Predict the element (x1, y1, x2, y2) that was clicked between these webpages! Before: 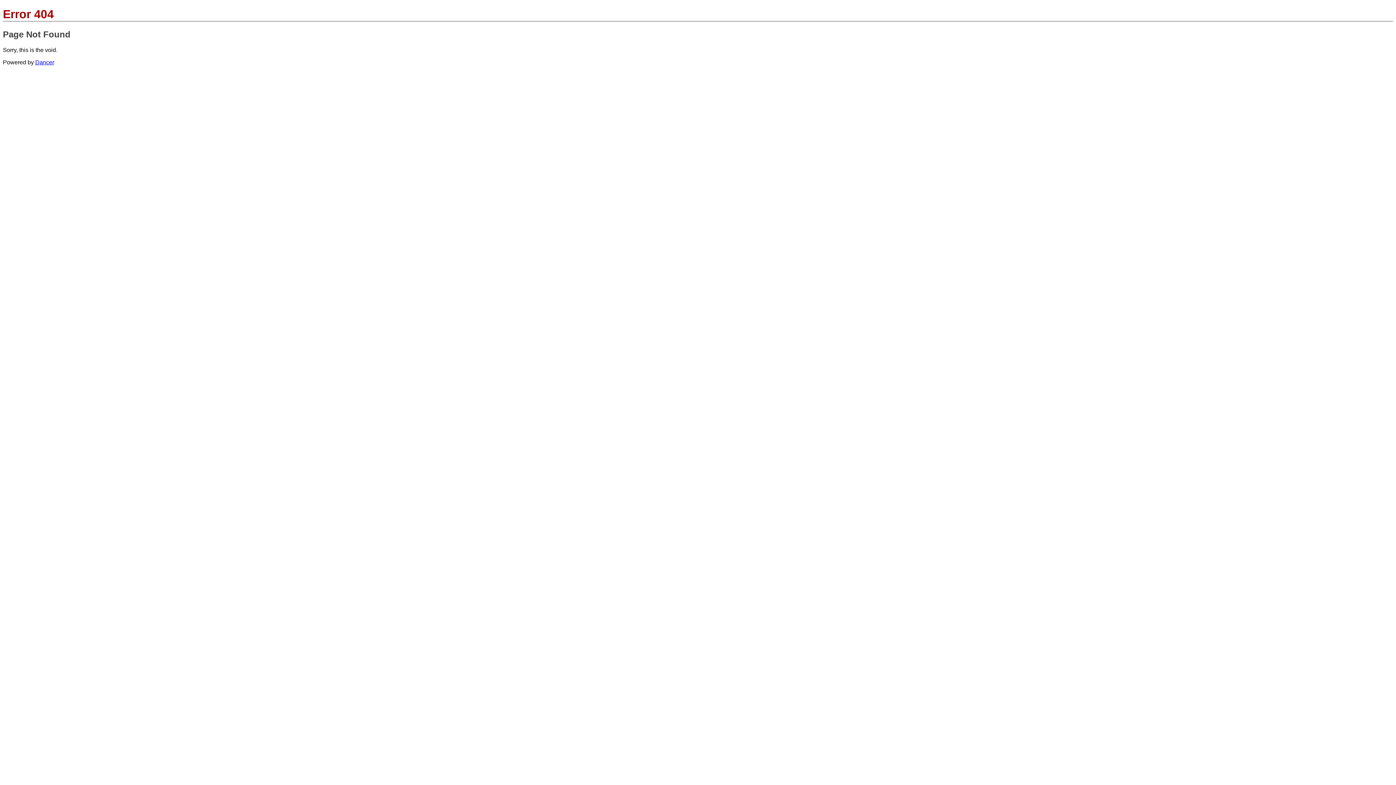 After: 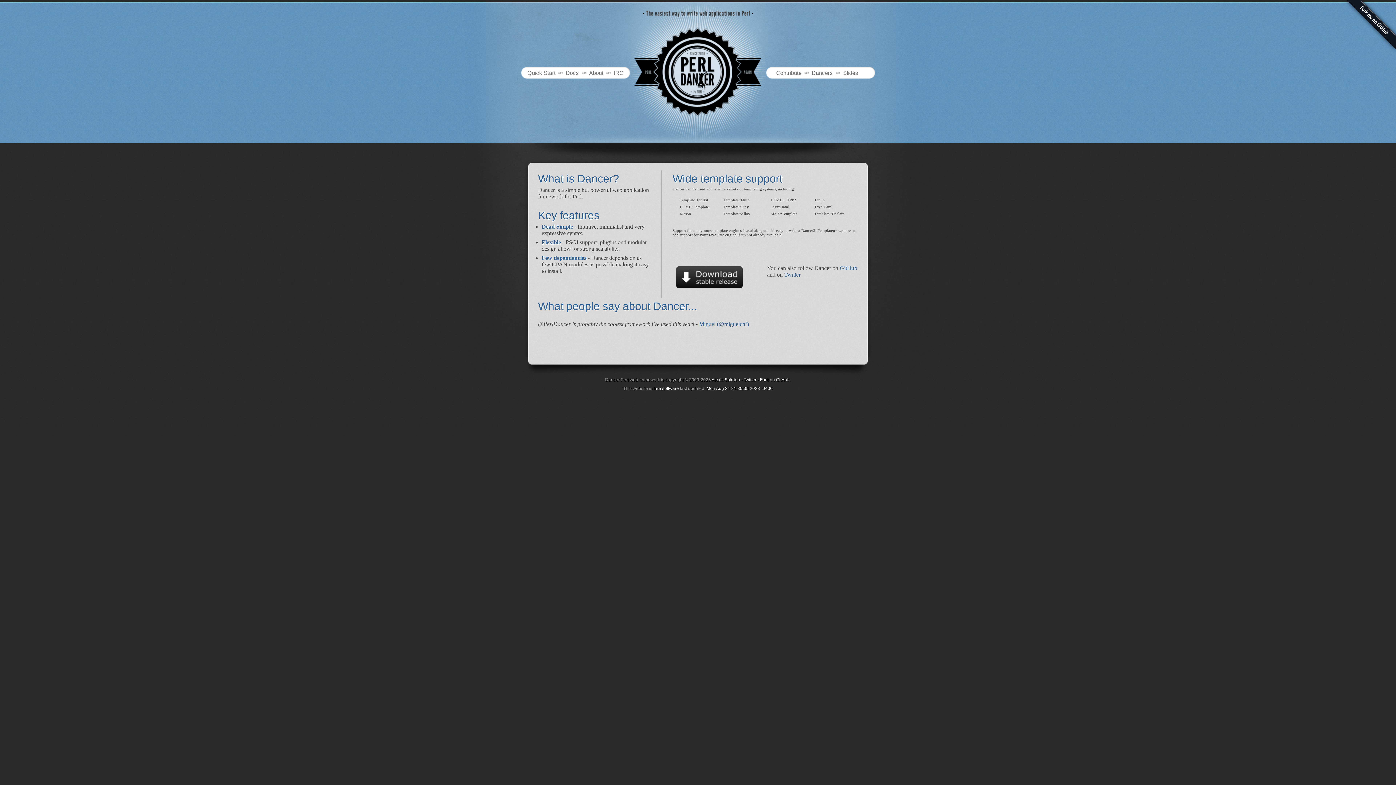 Action: label: Dancer bbox: (35, 59, 54, 65)